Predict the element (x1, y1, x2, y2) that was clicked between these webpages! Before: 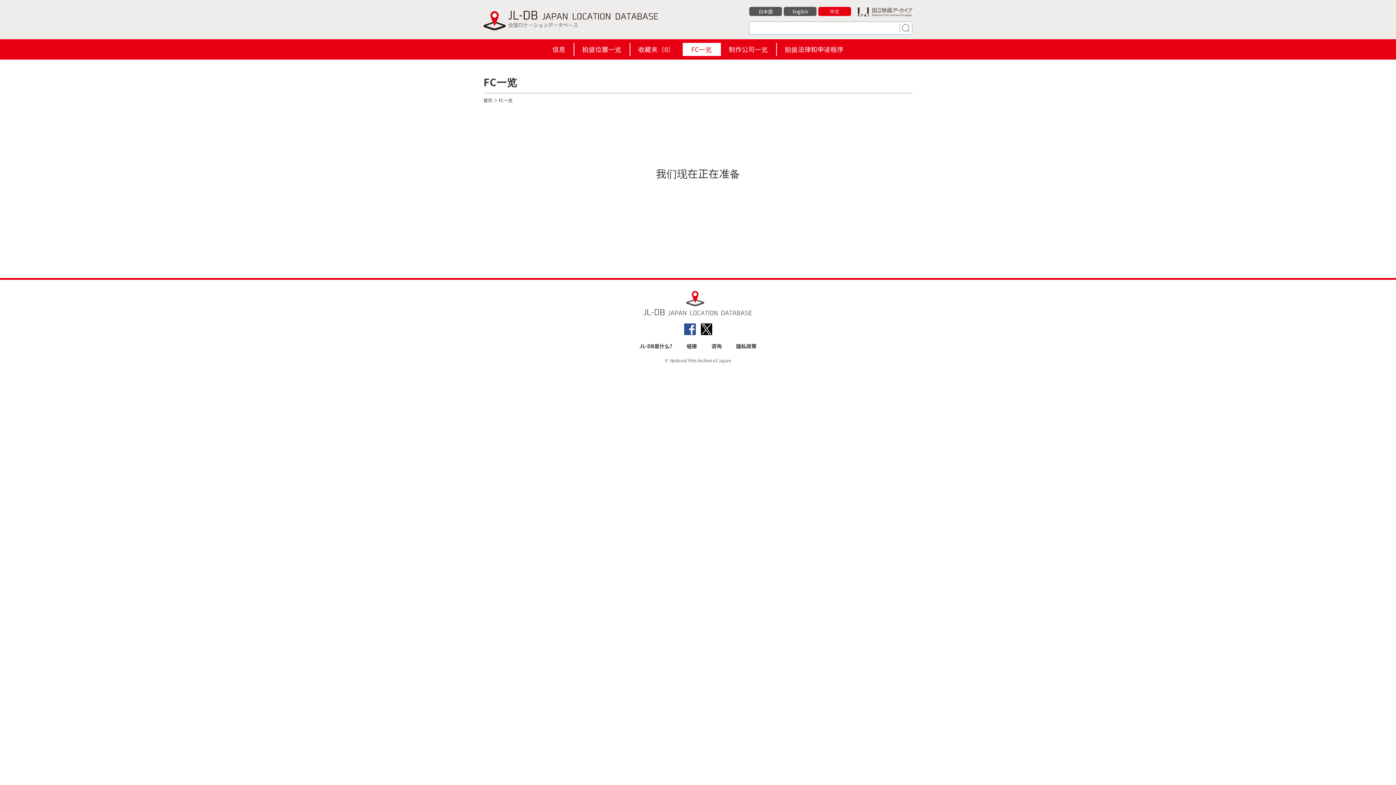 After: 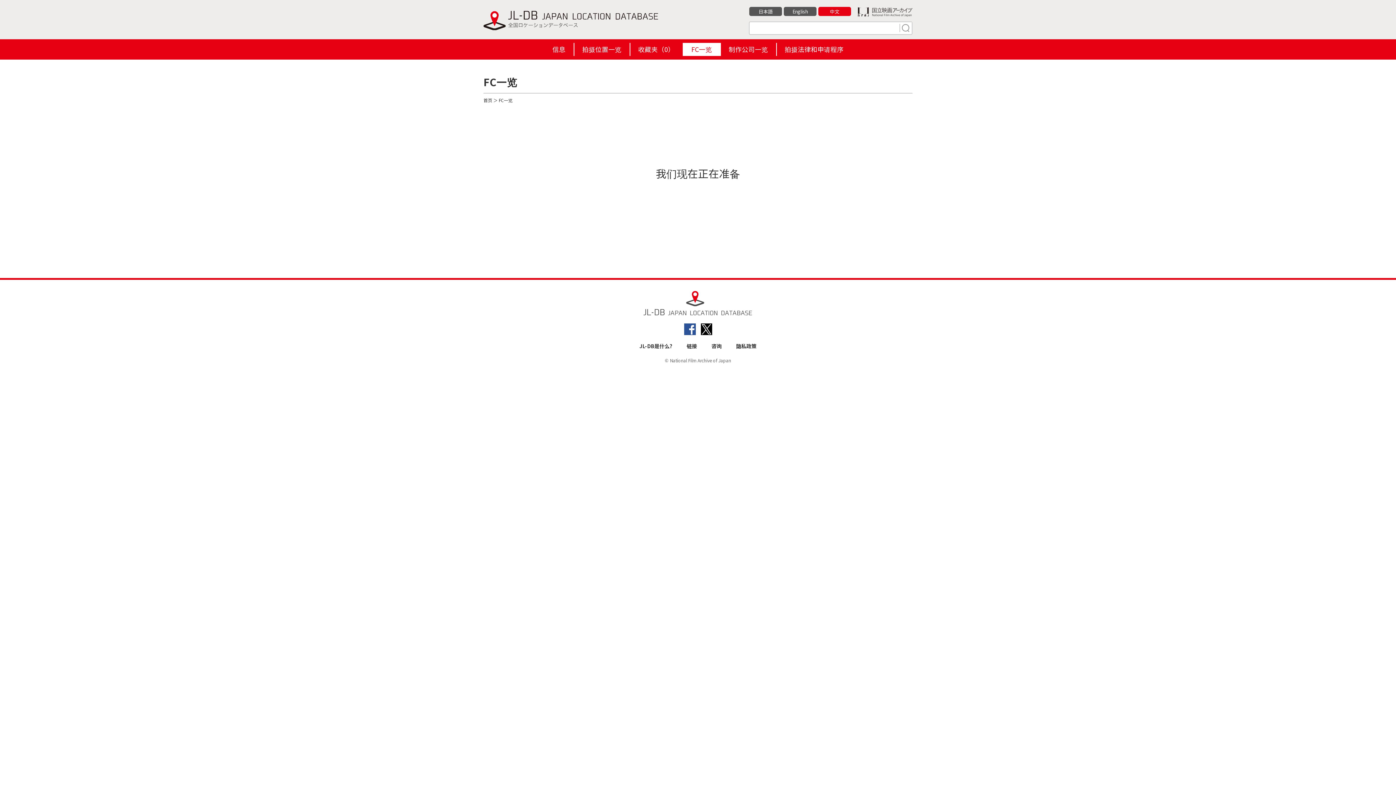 Action: label: 中文 bbox: (818, 6, 851, 16)